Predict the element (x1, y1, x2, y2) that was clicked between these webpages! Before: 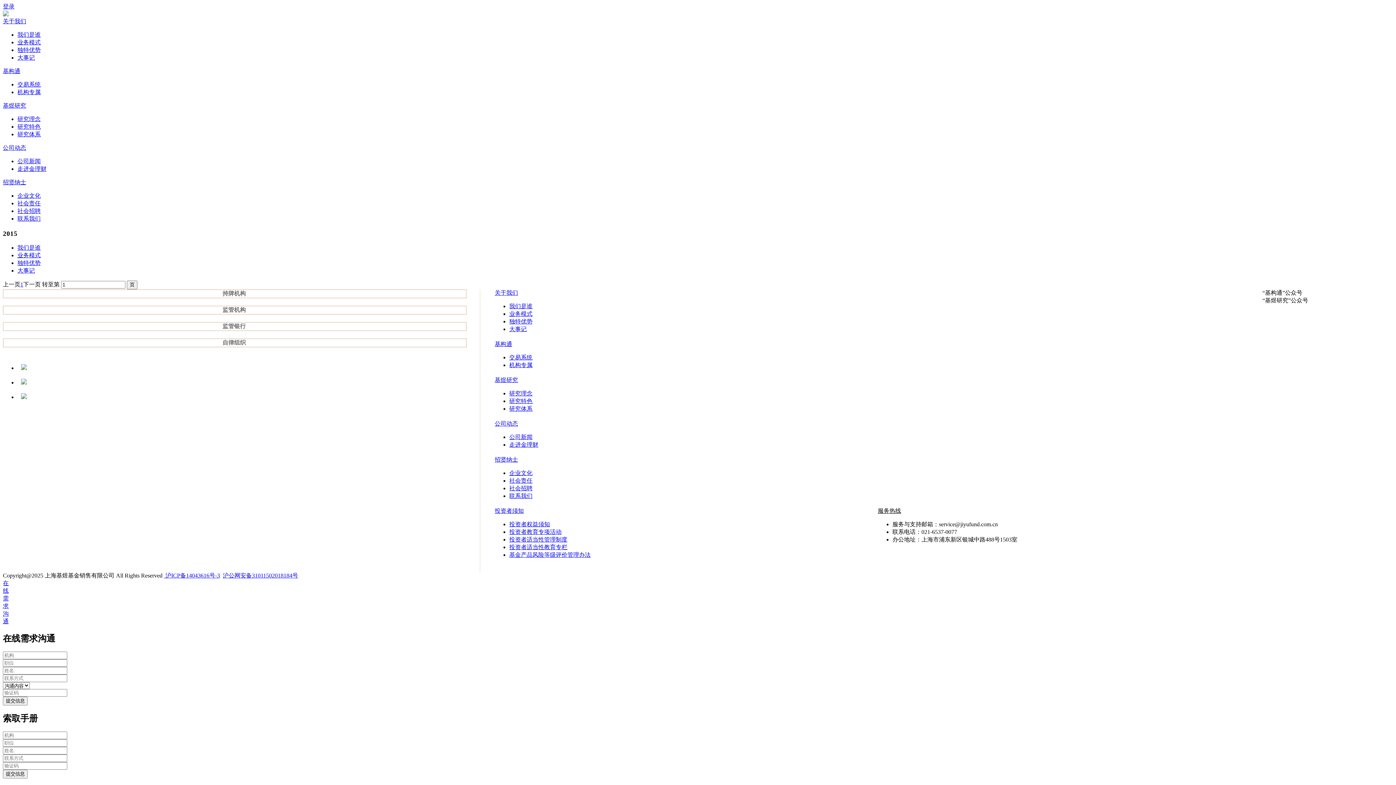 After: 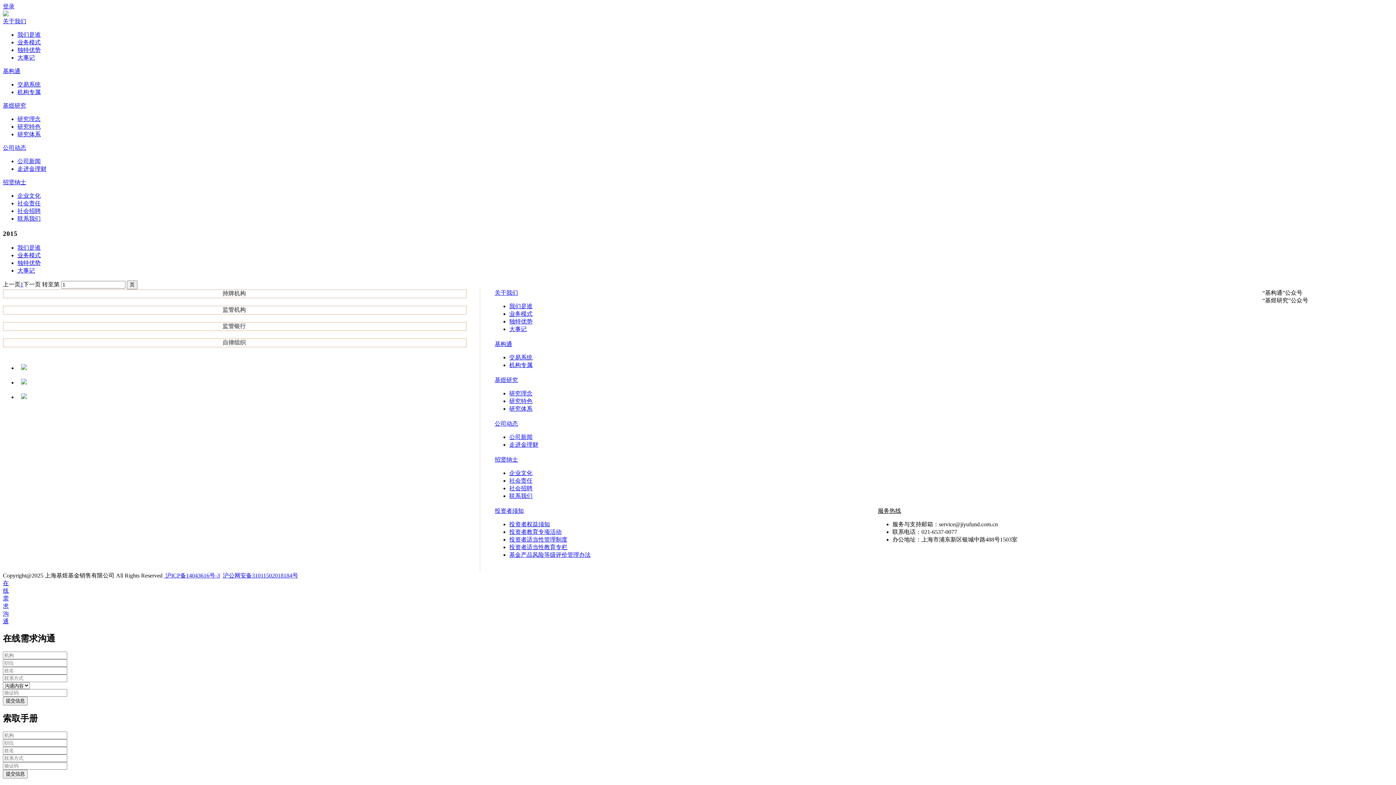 Action: label: 投资者须知 bbox: (494, 508, 523, 514)